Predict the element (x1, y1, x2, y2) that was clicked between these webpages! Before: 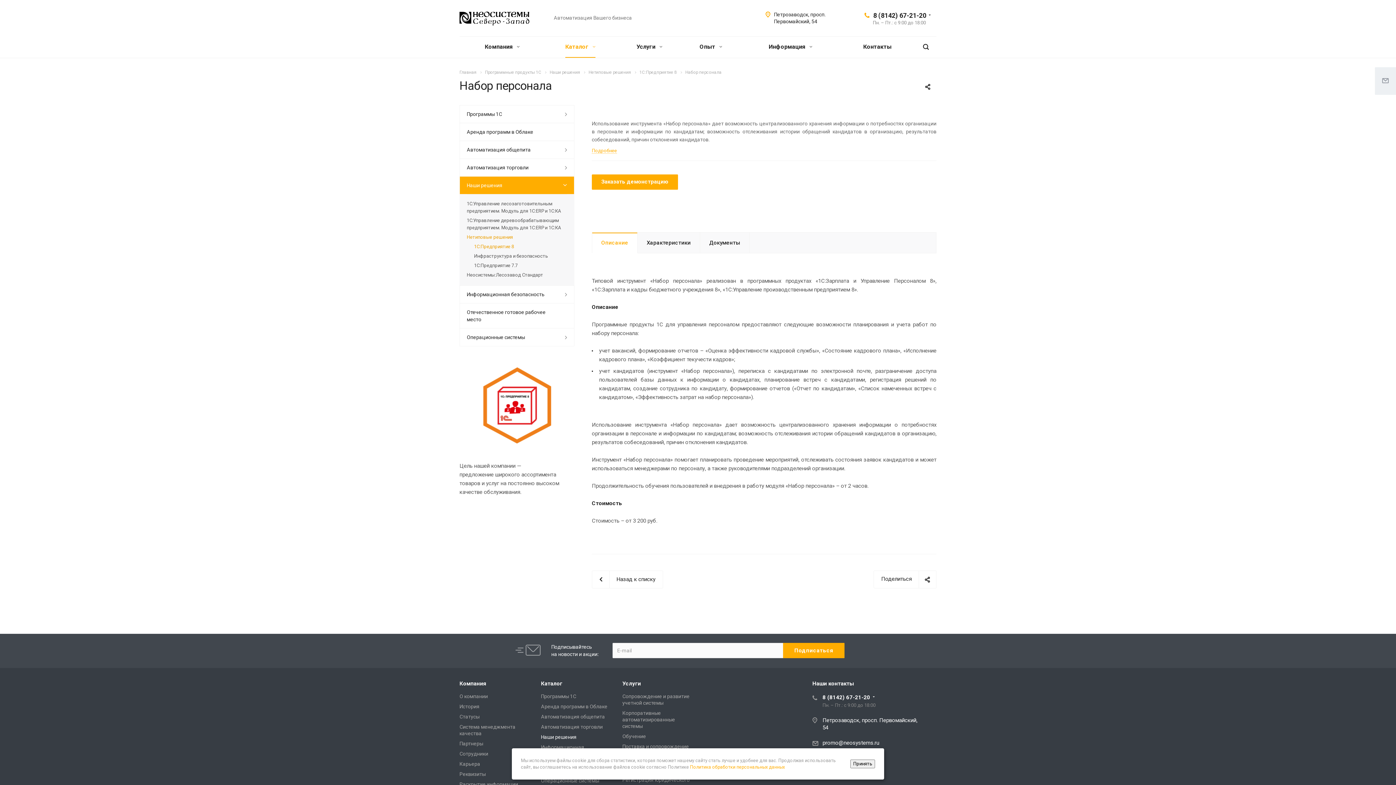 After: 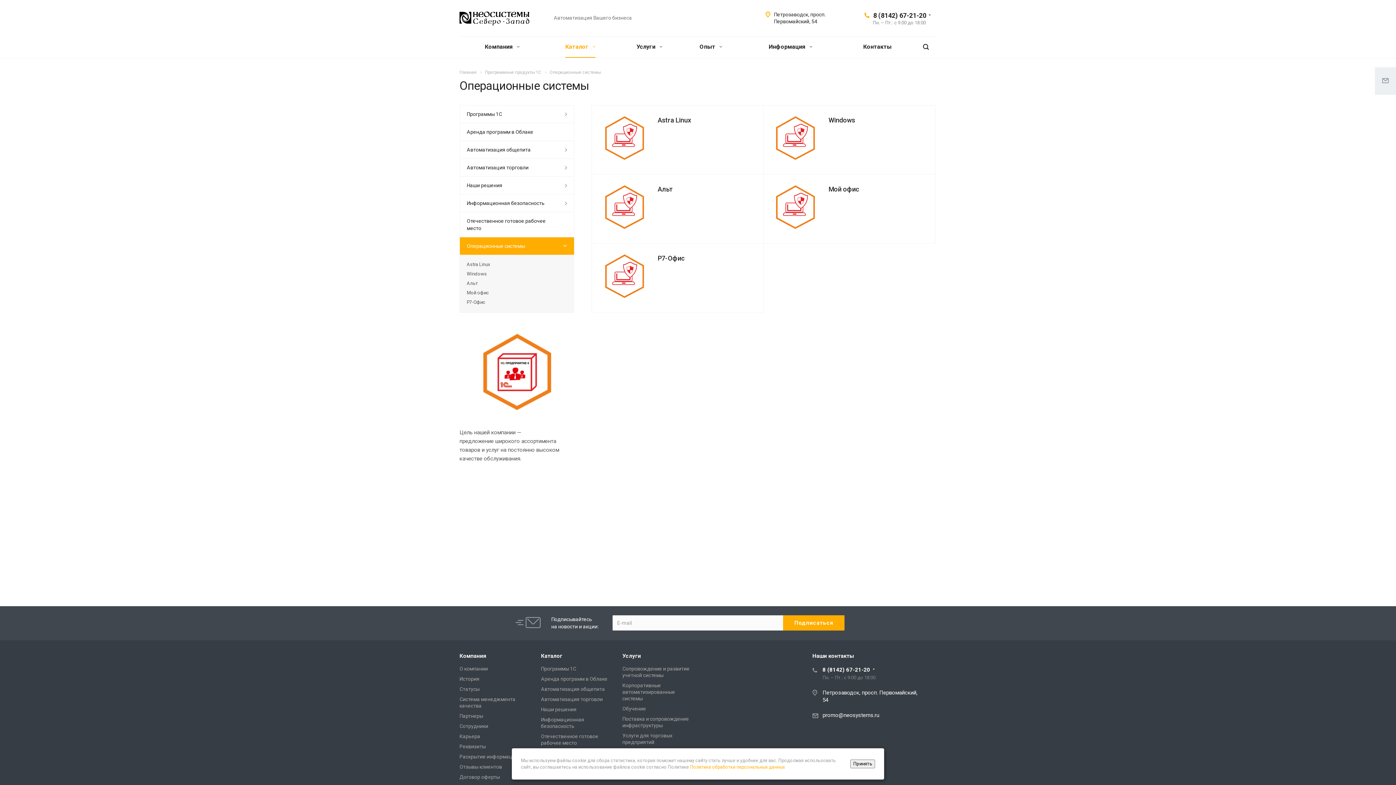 Action: bbox: (541, 778, 599, 783) label: Операционные системы